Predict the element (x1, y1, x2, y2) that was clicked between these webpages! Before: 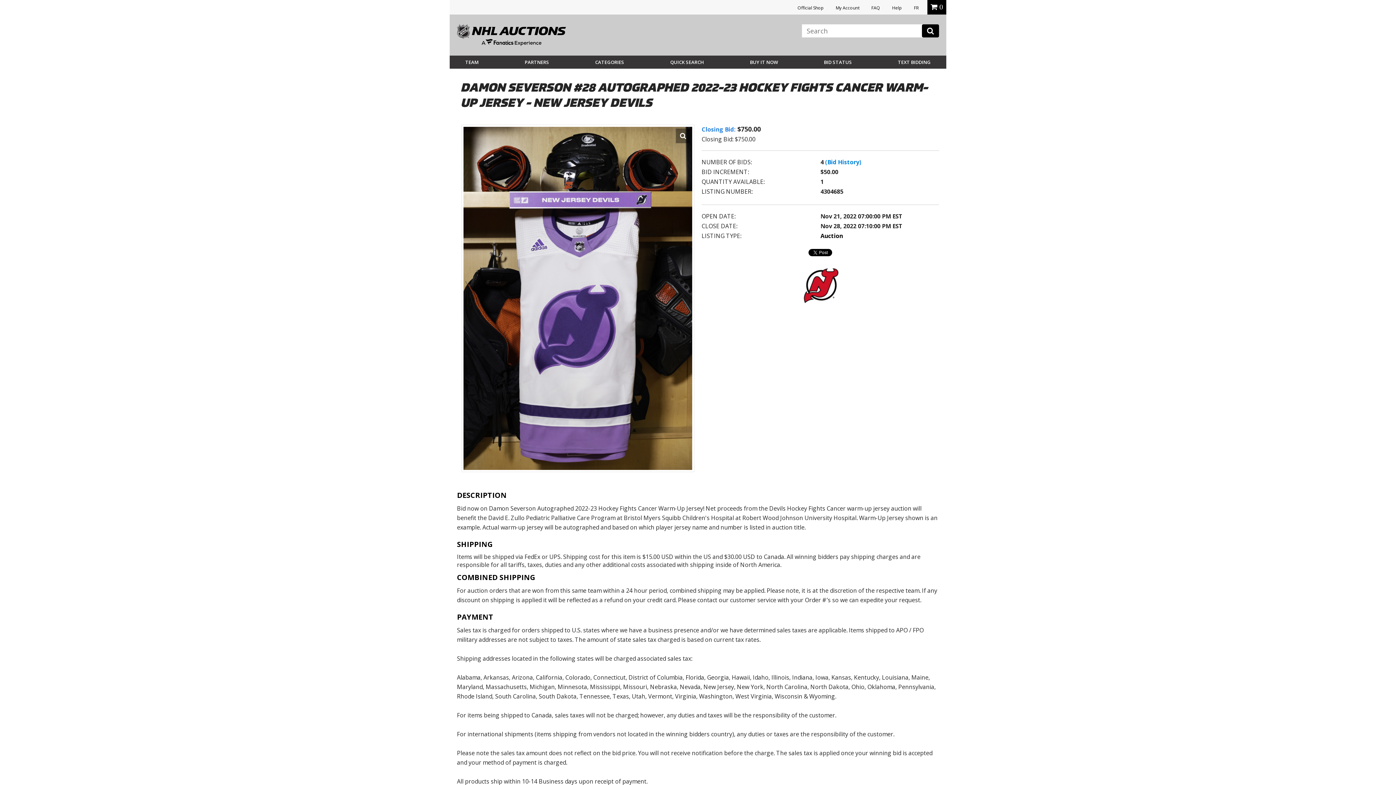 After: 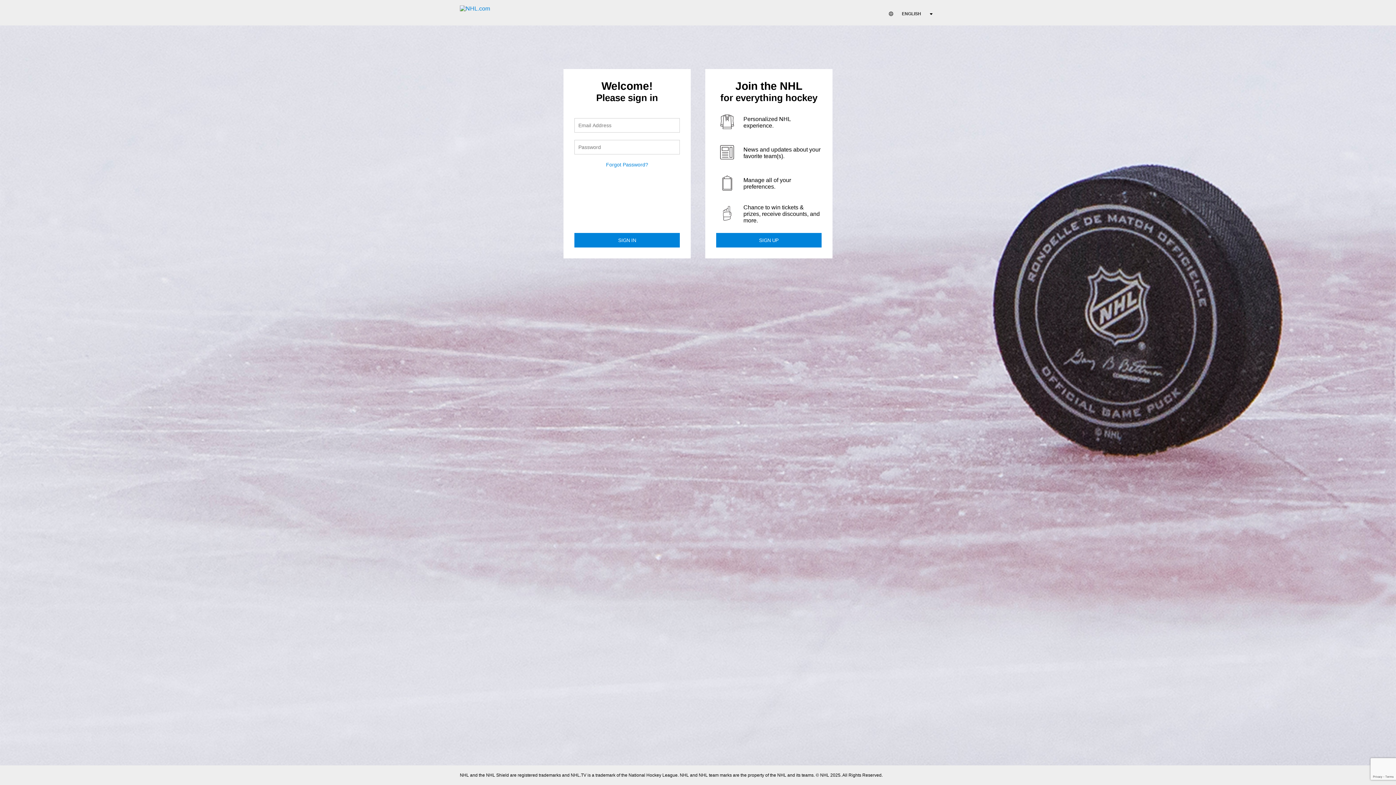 Action: label: My Account bbox: (836, 4, 859, 10)